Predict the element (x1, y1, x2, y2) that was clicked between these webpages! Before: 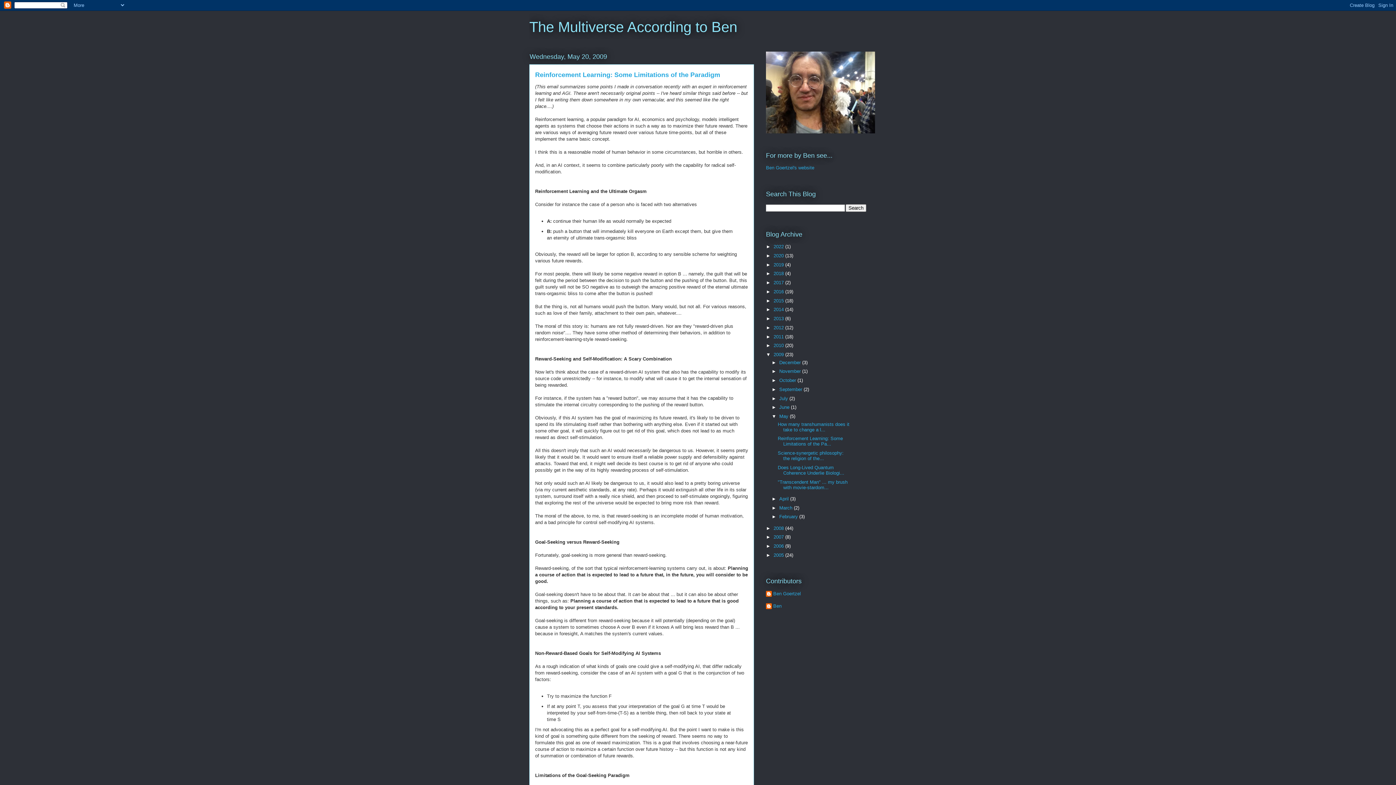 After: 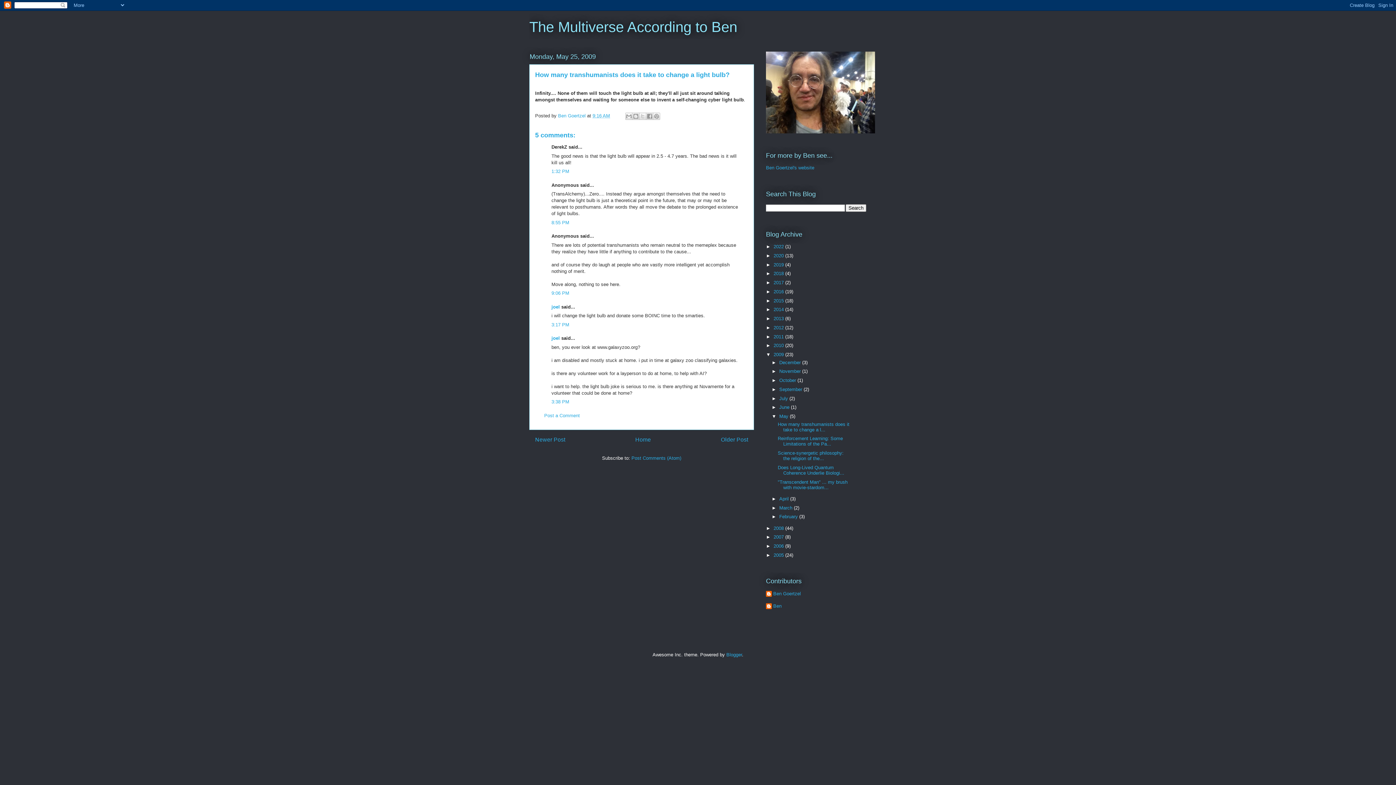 Action: label: How many transhumanists does it take to change a l... bbox: (777, 421, 849, 432)